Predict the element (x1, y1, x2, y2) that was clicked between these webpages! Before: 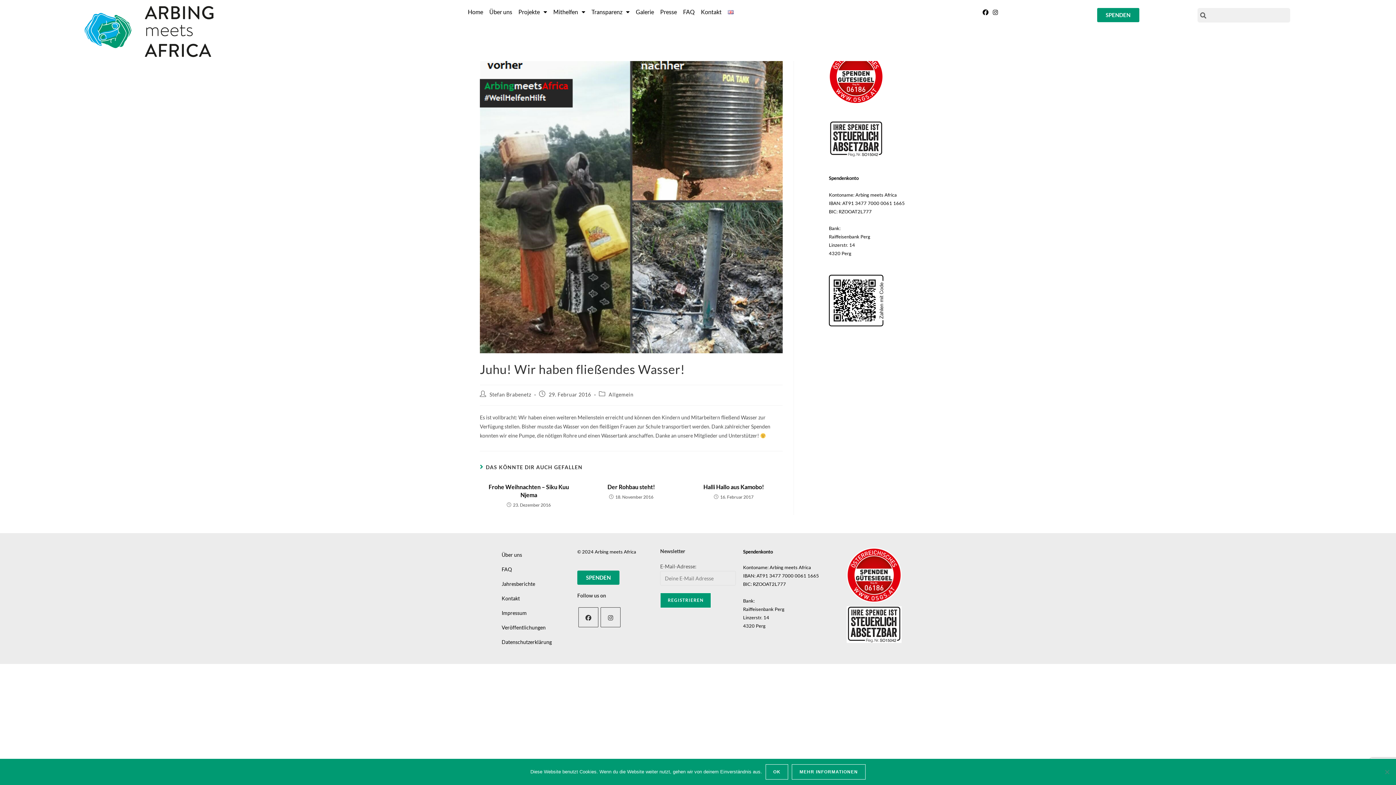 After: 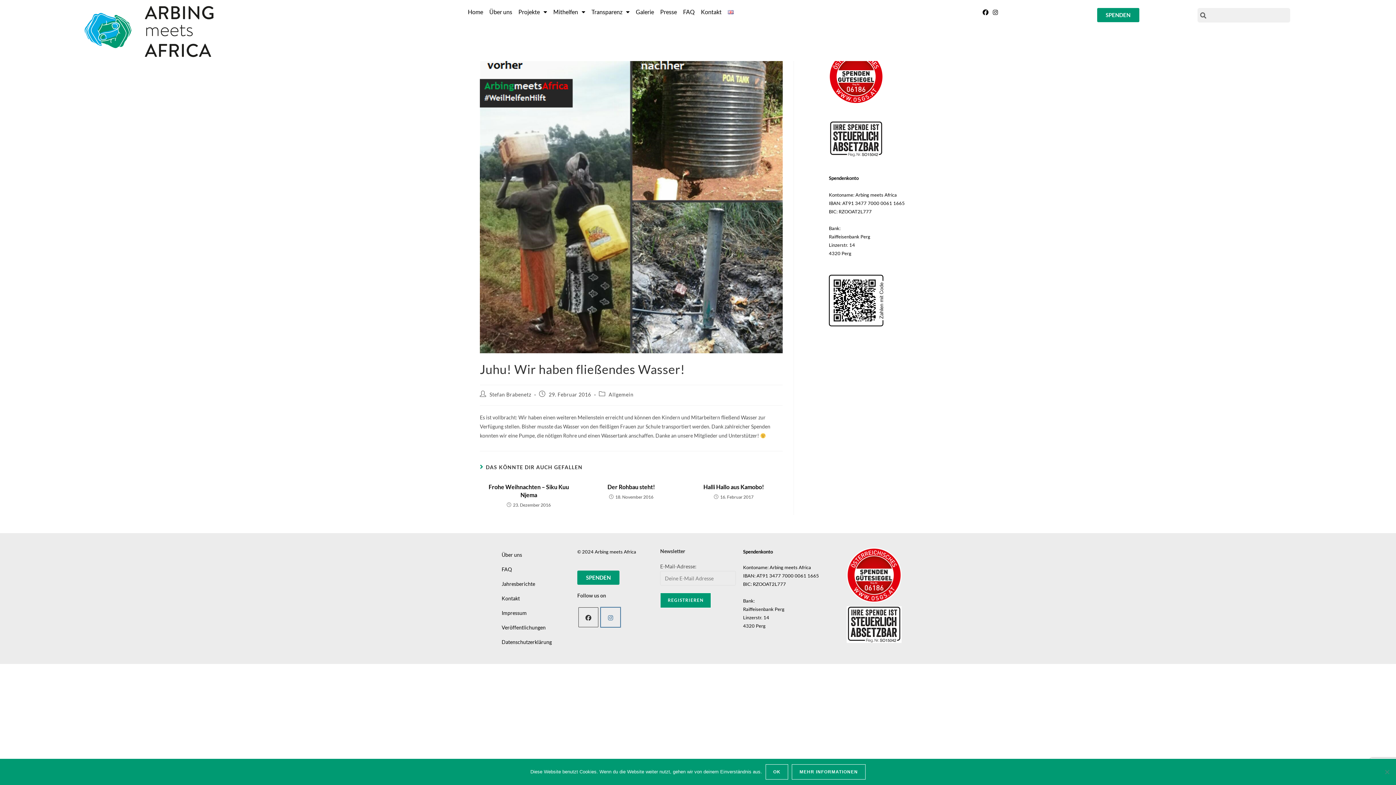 Action: bbox: (600, 607, 620, 627) label: Instagram